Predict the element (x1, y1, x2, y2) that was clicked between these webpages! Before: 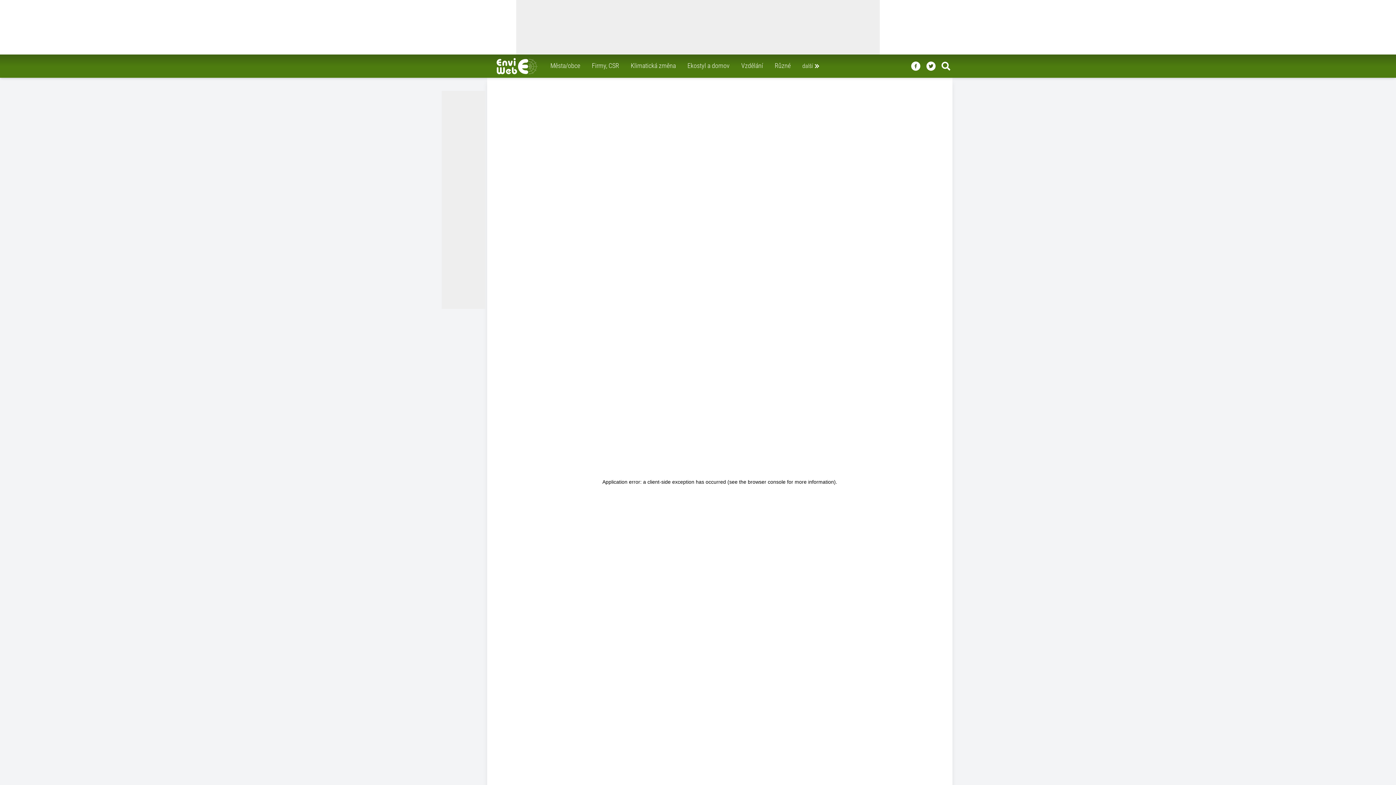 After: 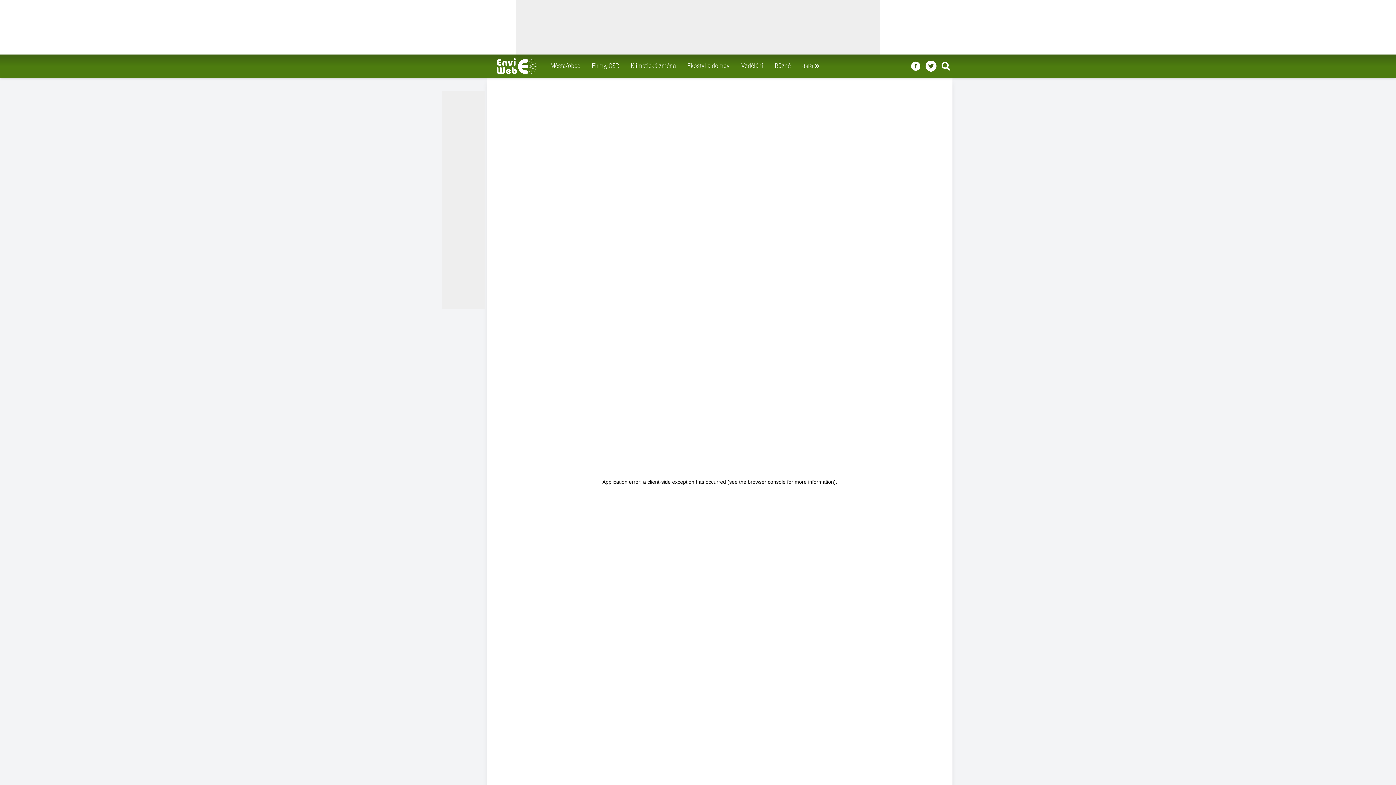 Action: bbox: (926, 61, 936, 70)